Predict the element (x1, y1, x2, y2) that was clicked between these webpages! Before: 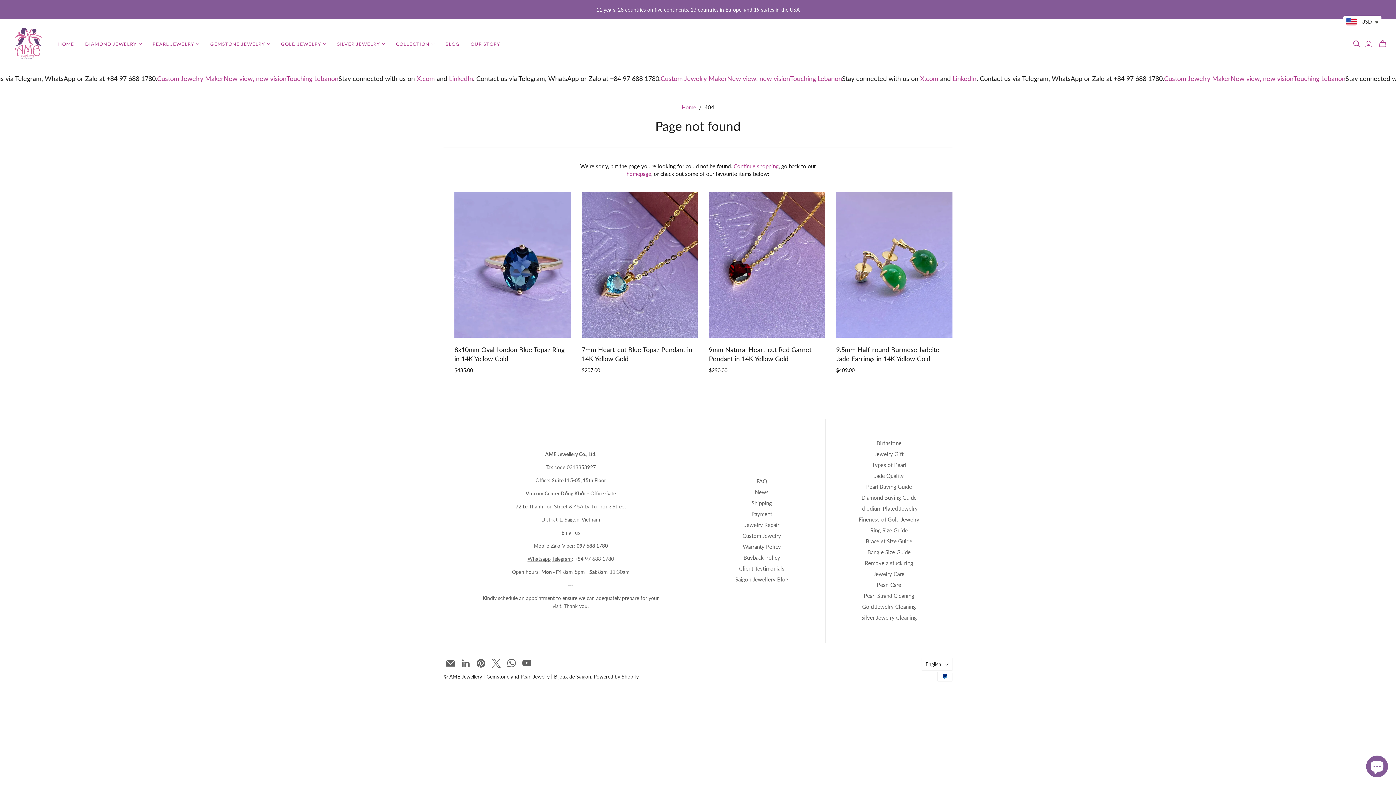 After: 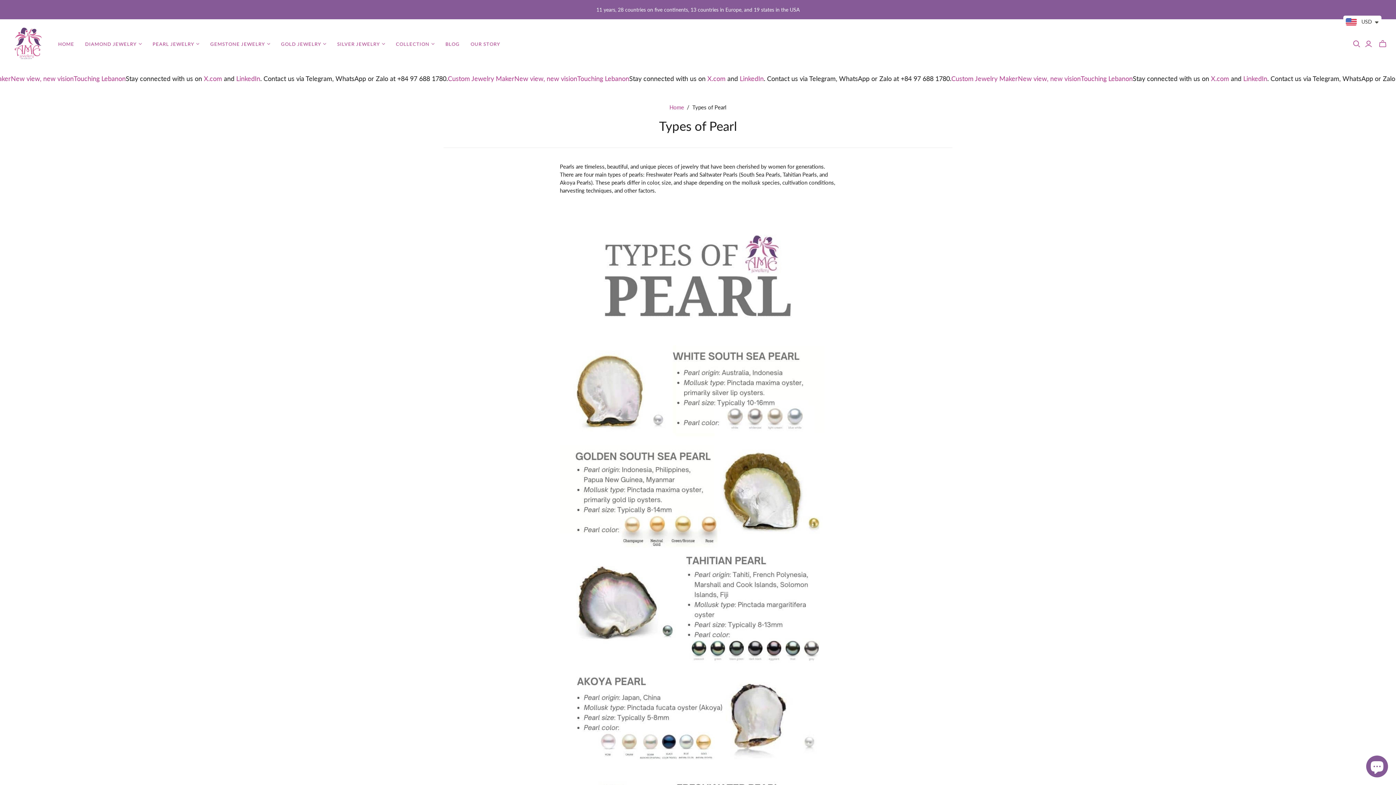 Action: bbox: (872, 461, 906, 468) label: Types of Pearl